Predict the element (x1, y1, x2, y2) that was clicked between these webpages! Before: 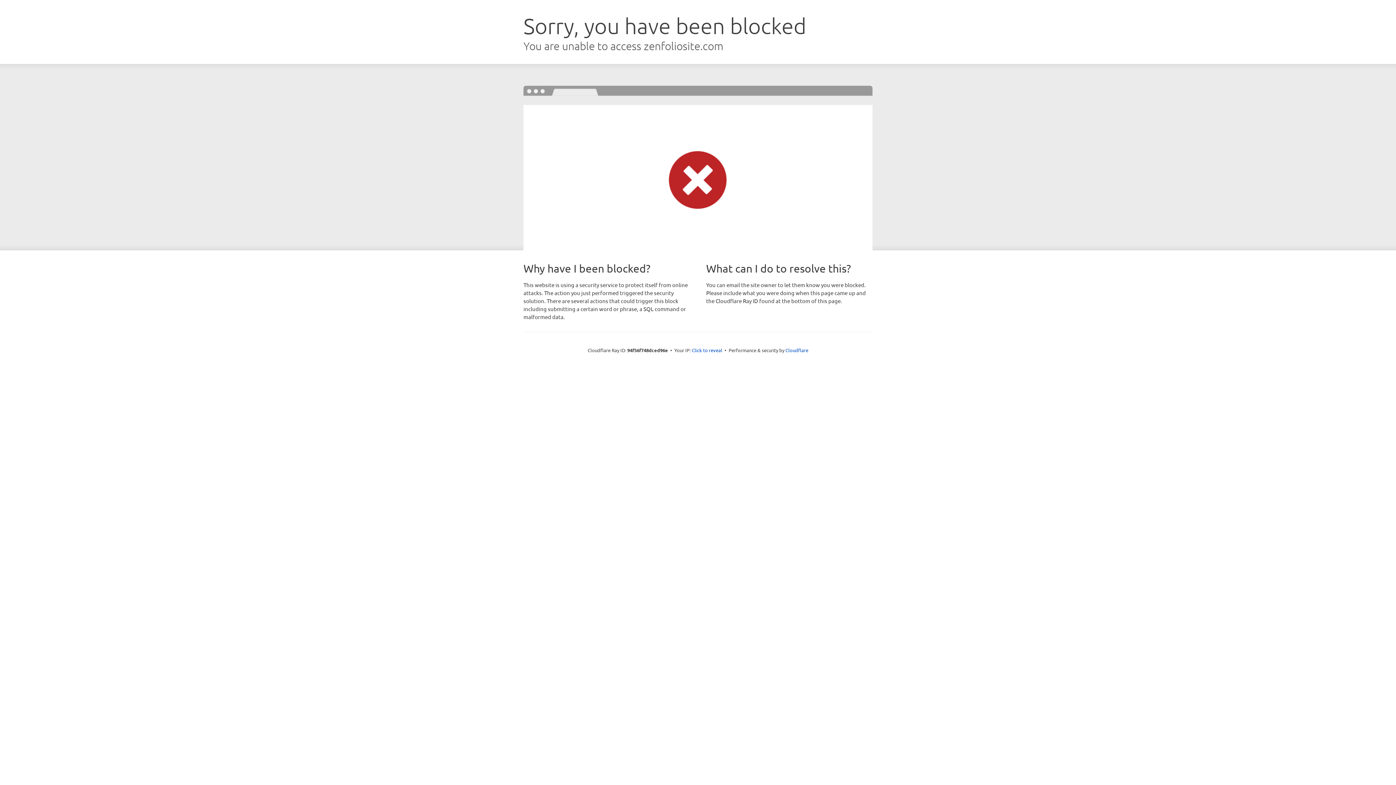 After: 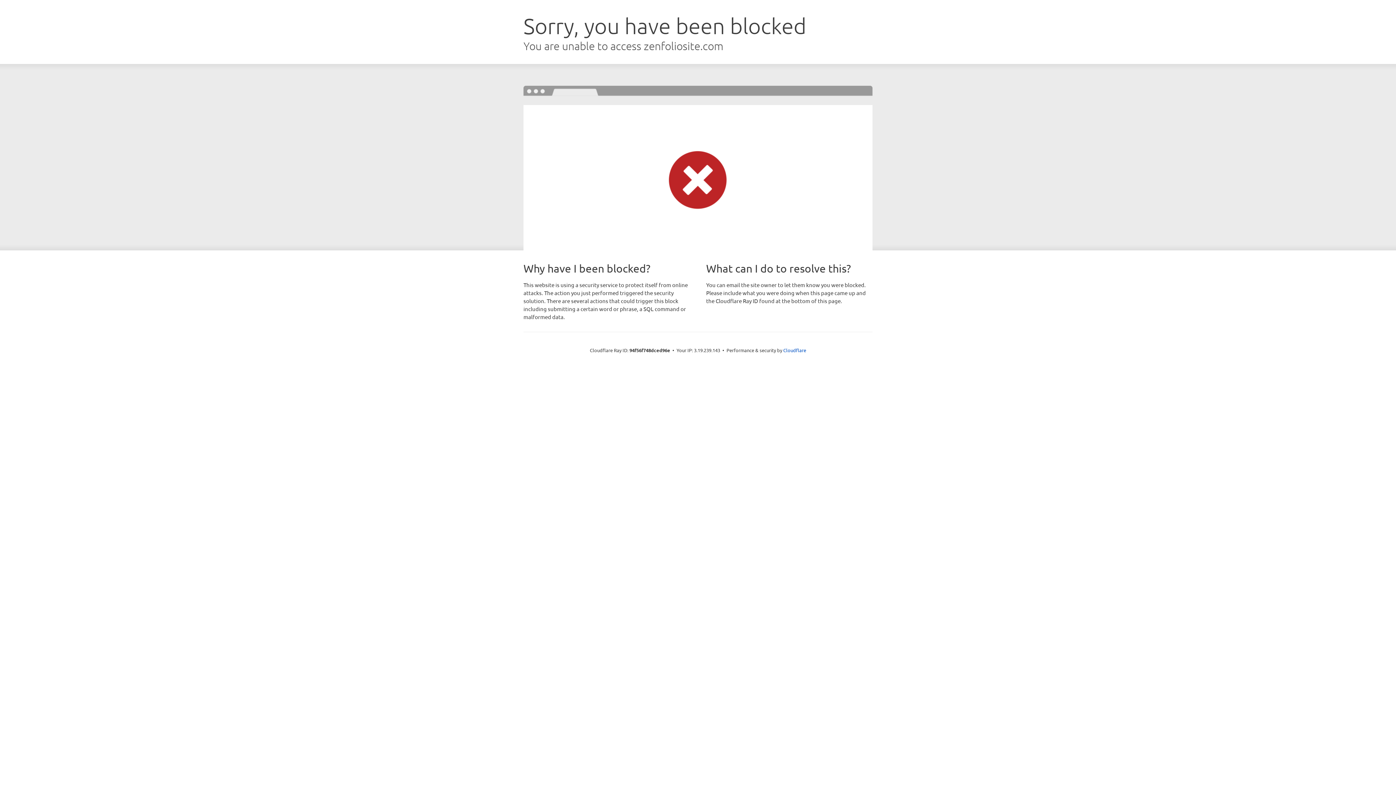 Action: label: Click to reveal bbox: (692, 346, 722, 353)